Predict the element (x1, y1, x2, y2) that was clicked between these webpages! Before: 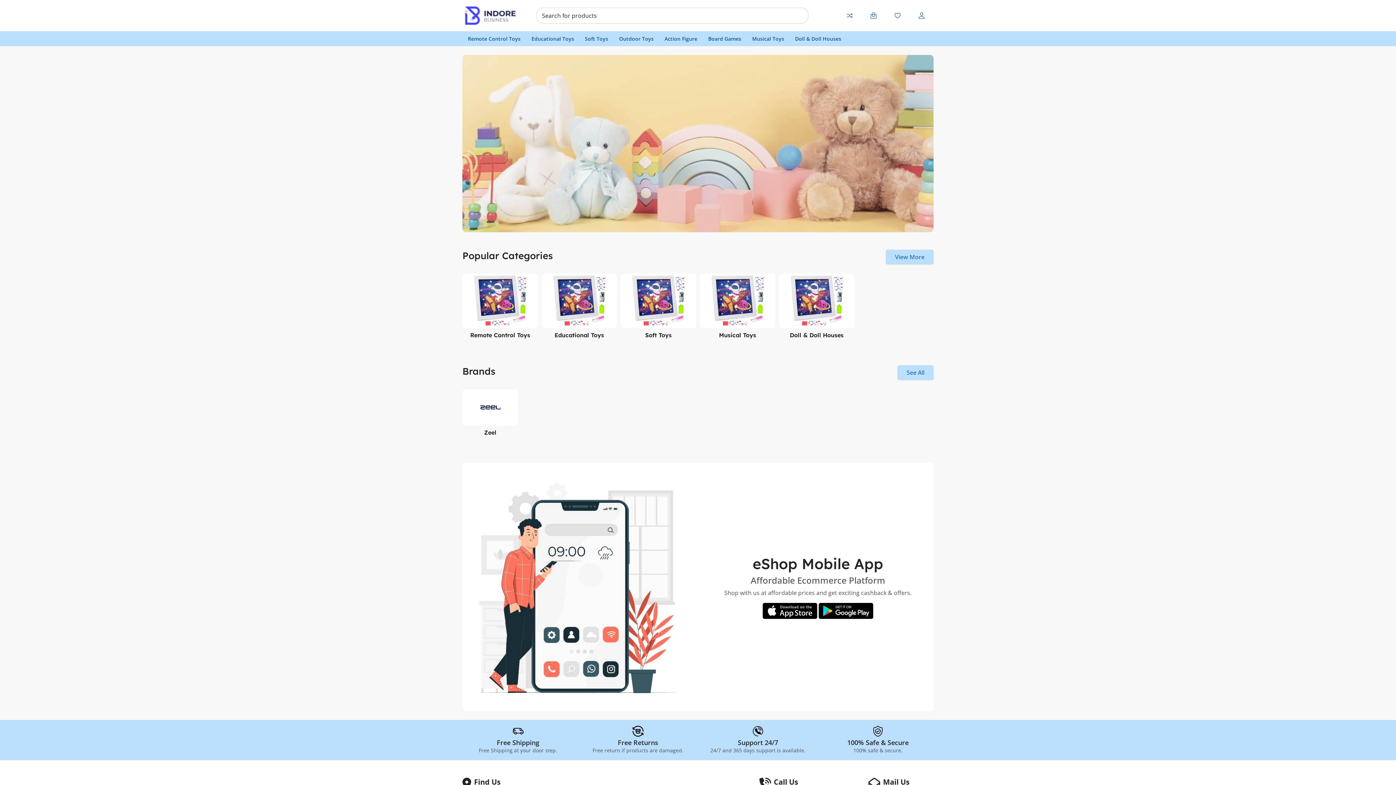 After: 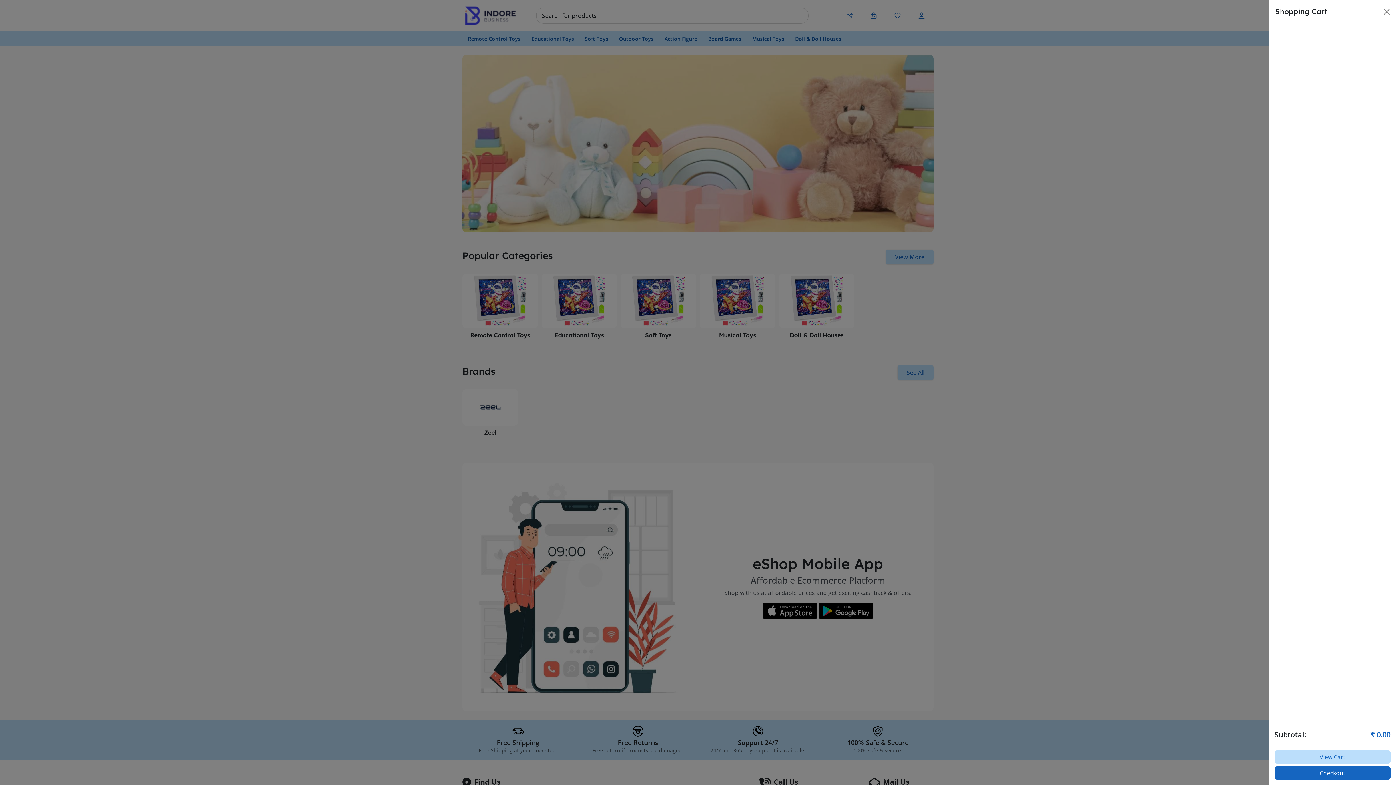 Action: bbox: (870, 12, 877, 19)